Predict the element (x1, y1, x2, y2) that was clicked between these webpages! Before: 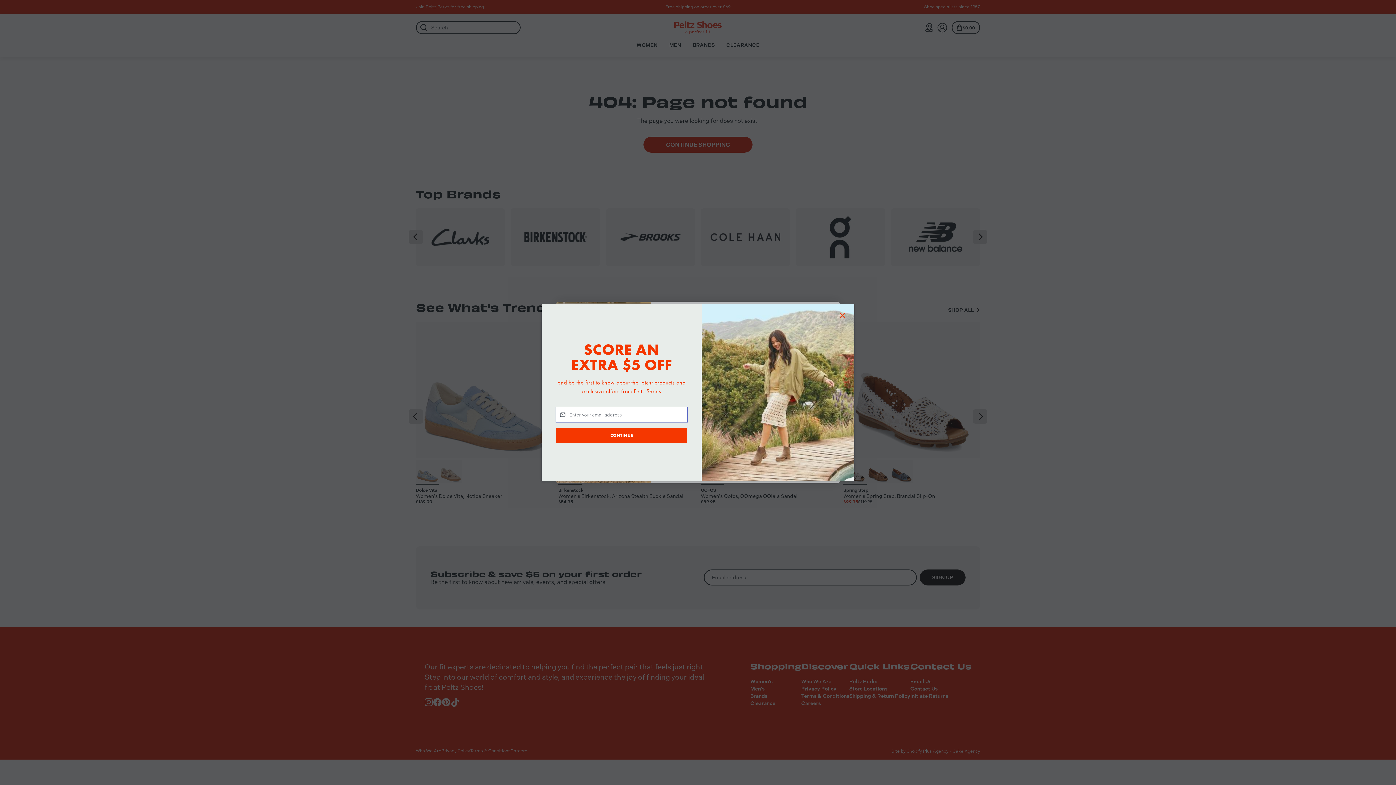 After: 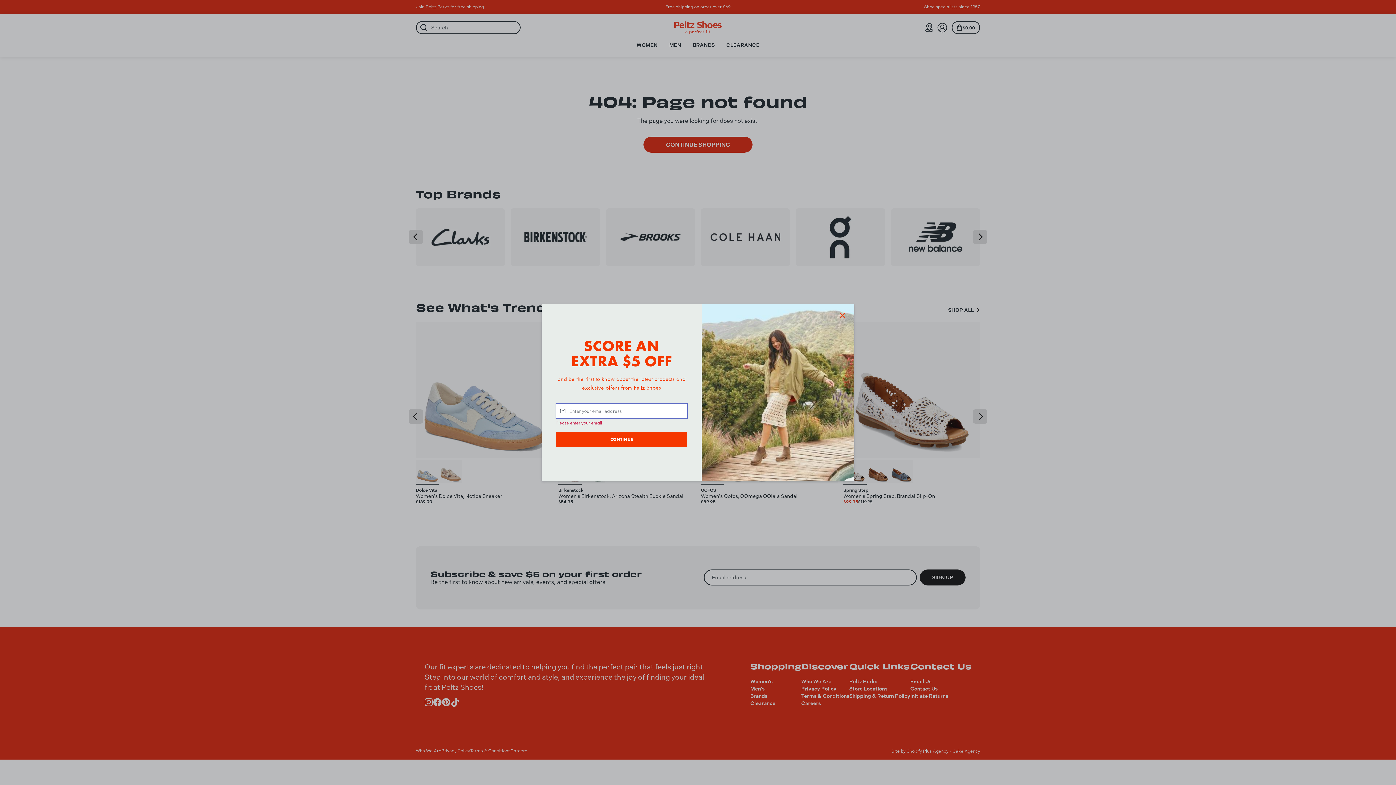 Action: bbox: (556, 428, 687, 443) label: CONTINUE